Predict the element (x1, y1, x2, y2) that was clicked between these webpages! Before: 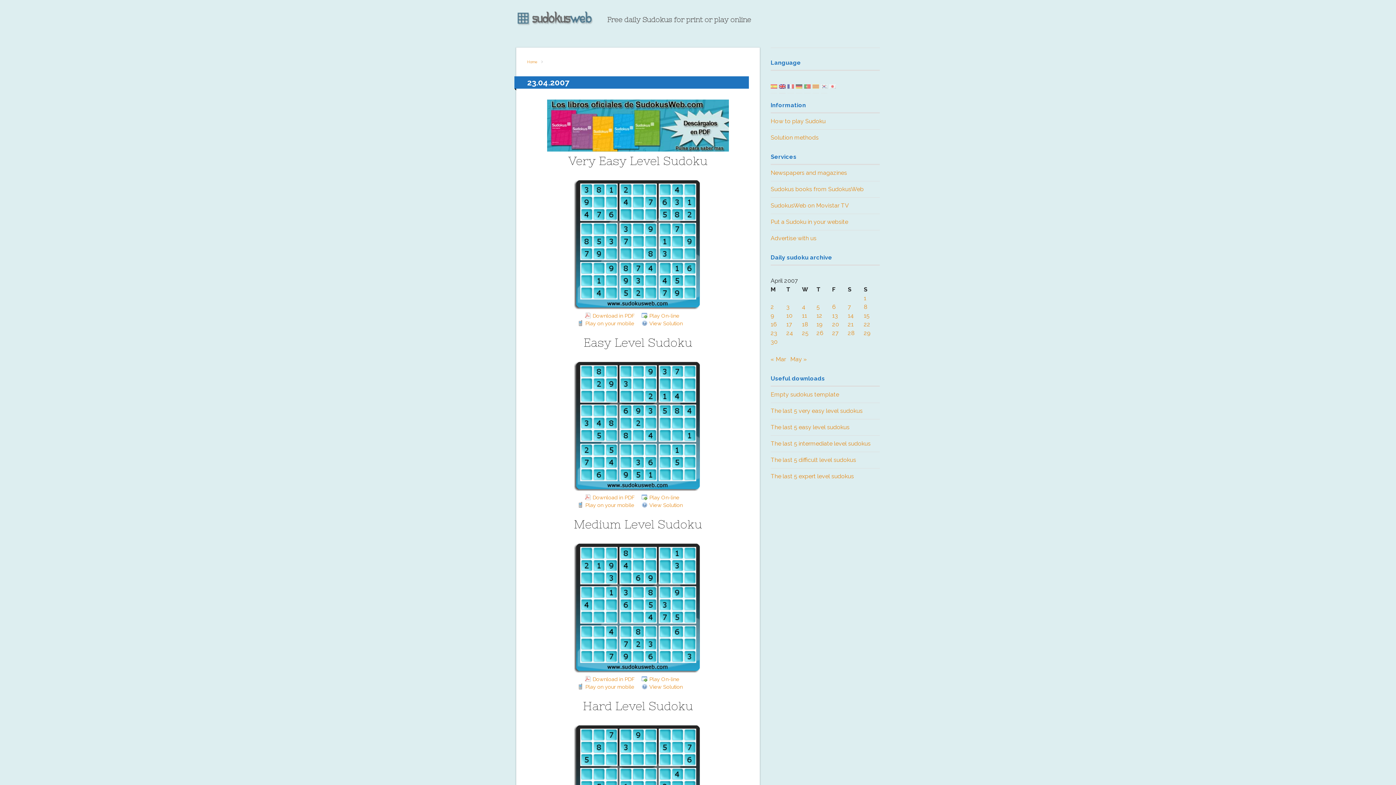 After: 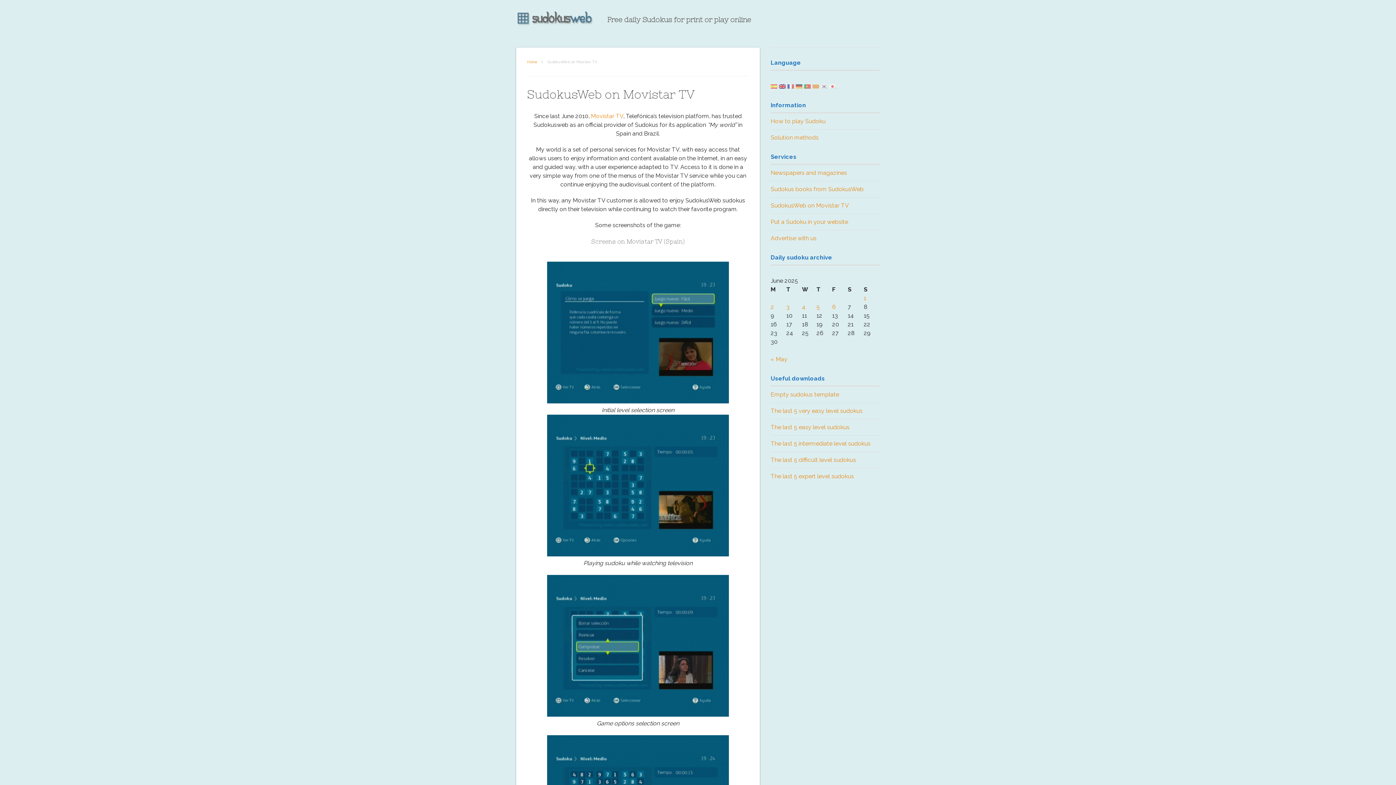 Action: label: SudokusWeb on Movistar TV bbox: (770, 202, 849, 209)